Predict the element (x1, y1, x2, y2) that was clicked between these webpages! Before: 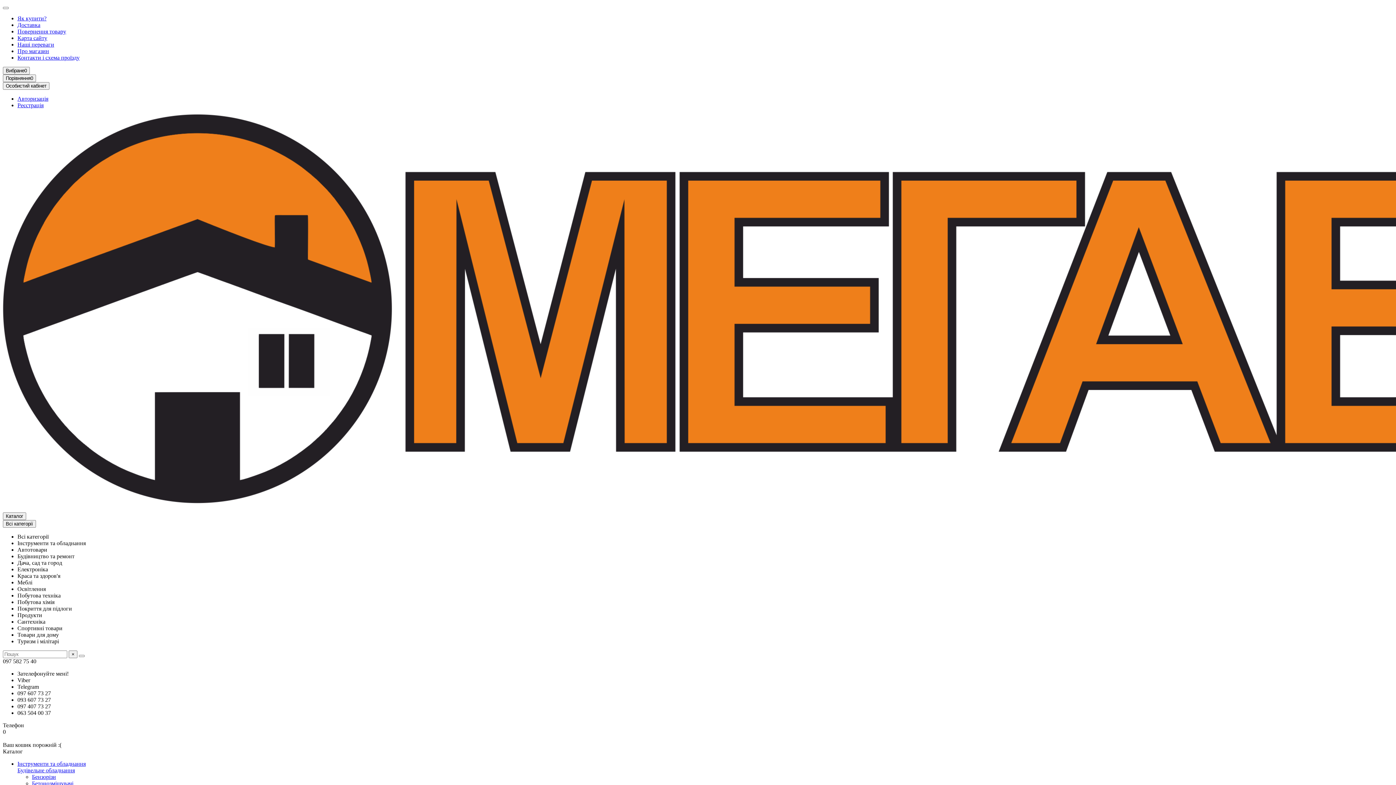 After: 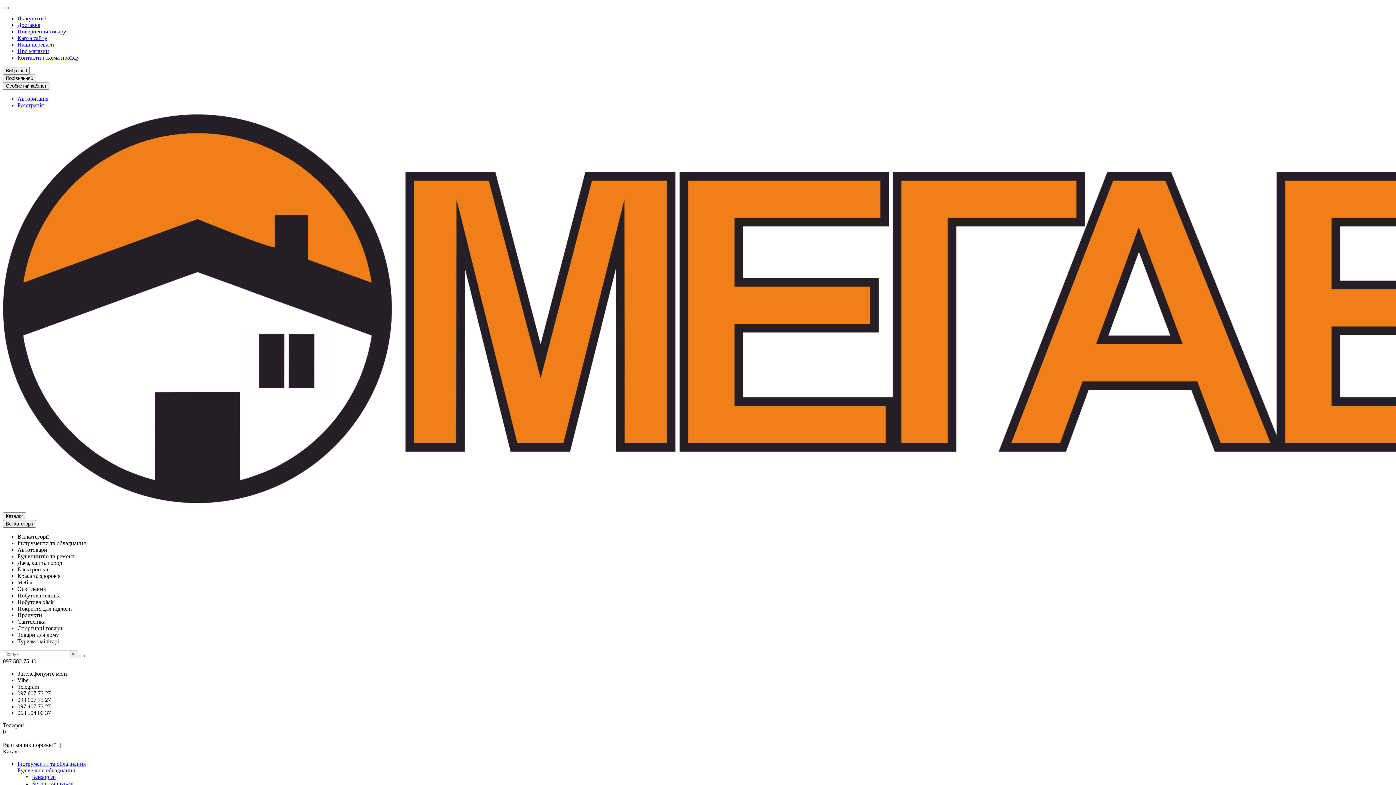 Action: bbox: (17, 573, 60, 579) label: Краса та здоров'я